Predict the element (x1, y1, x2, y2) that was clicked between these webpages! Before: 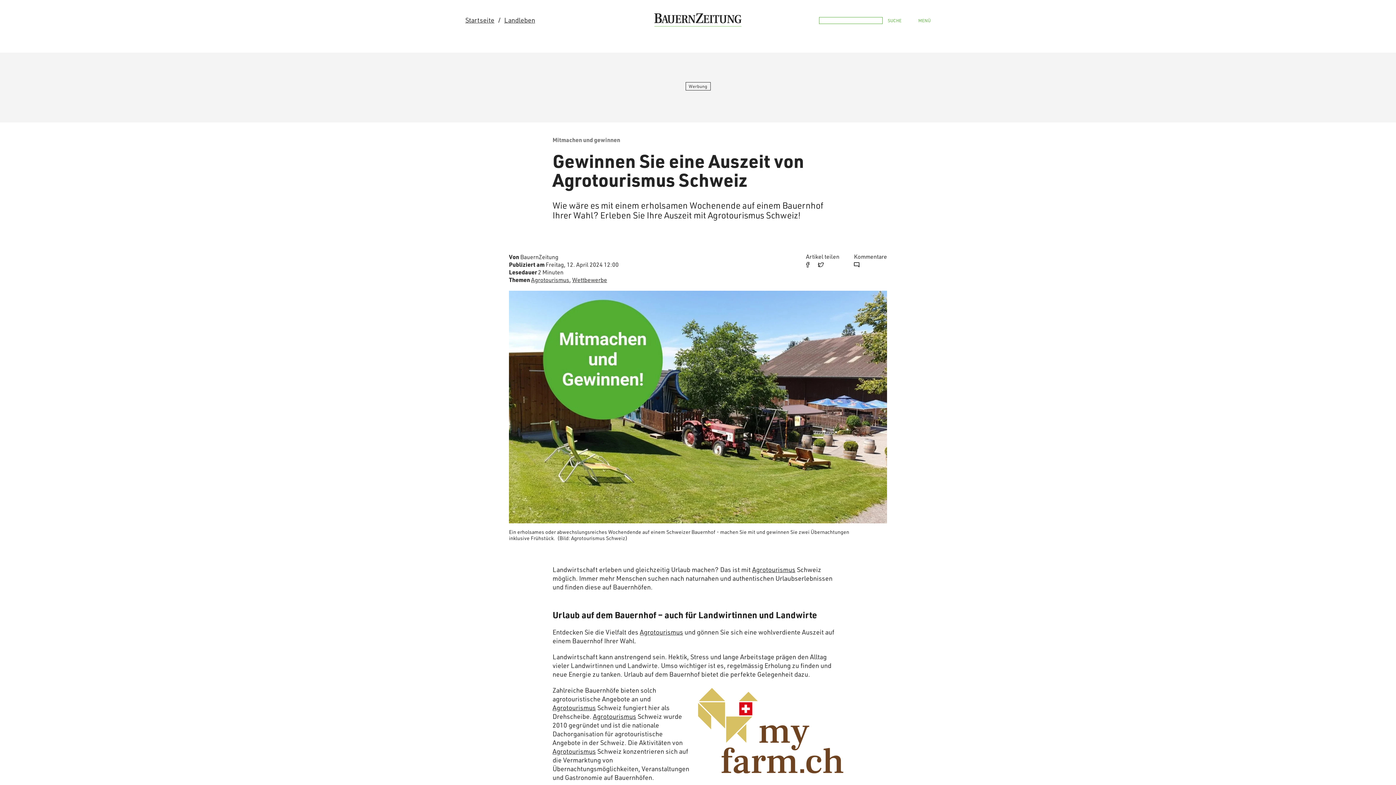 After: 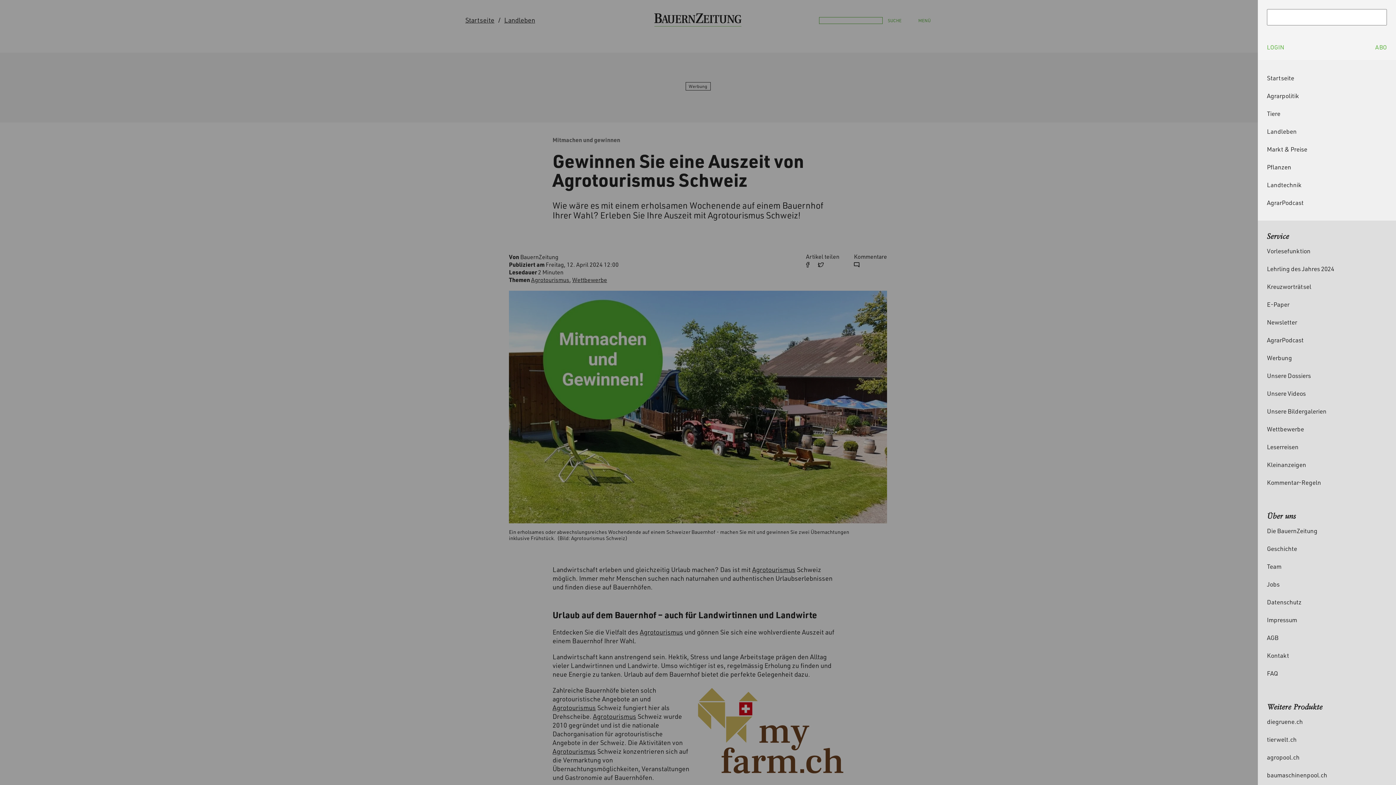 Action: label: MENÜ bbox: (918, 17, 930, 23)